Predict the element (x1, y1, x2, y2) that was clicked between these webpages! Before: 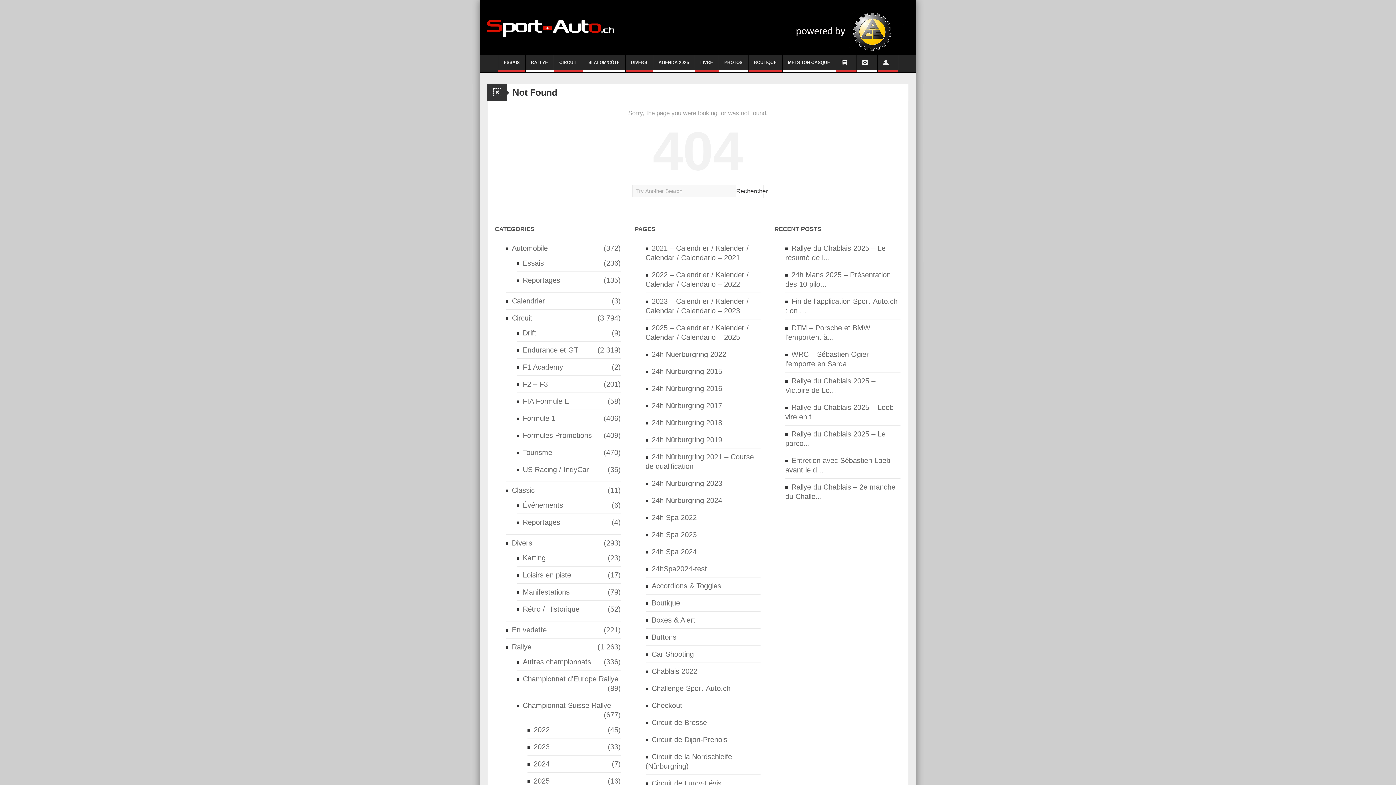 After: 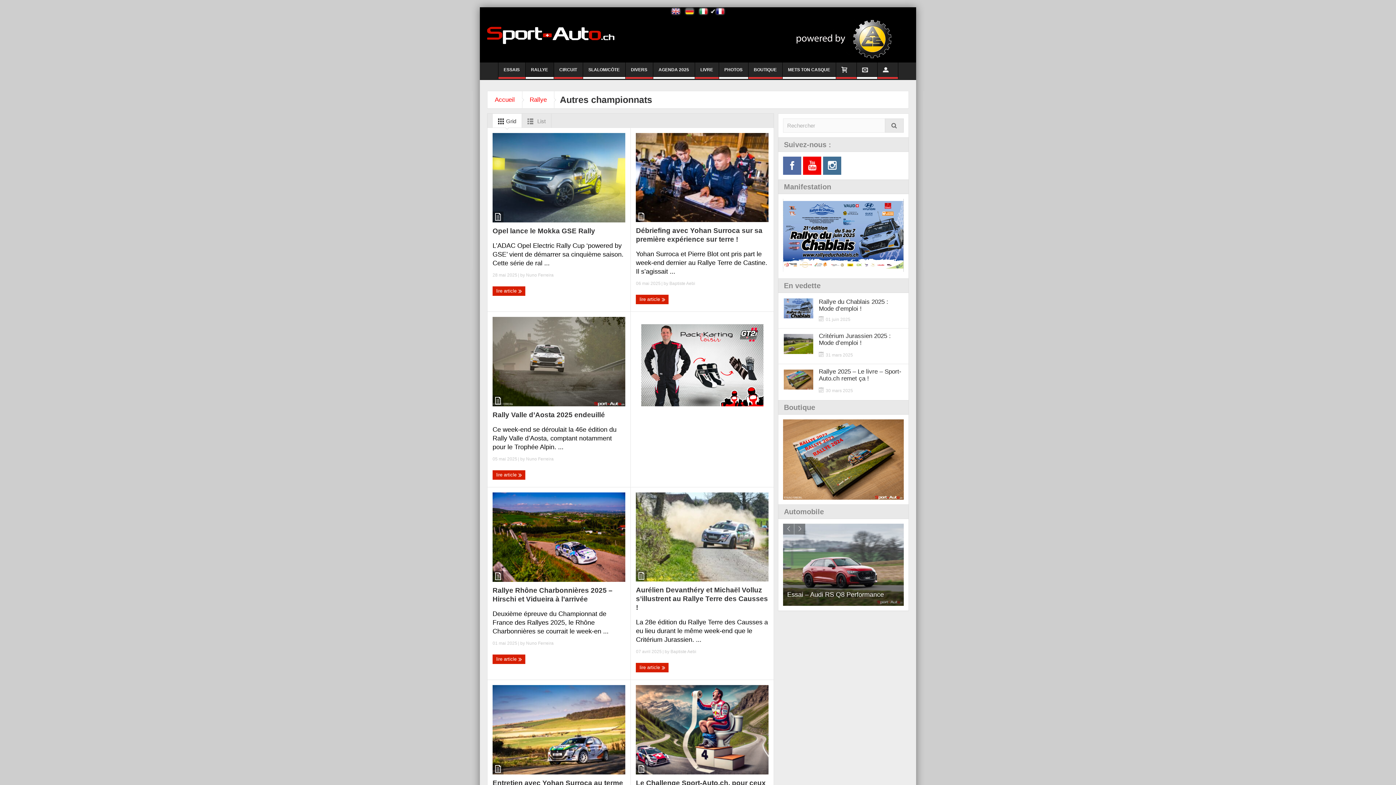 Action: bbox: (516, 657, 591, 666) label: Autres championnats